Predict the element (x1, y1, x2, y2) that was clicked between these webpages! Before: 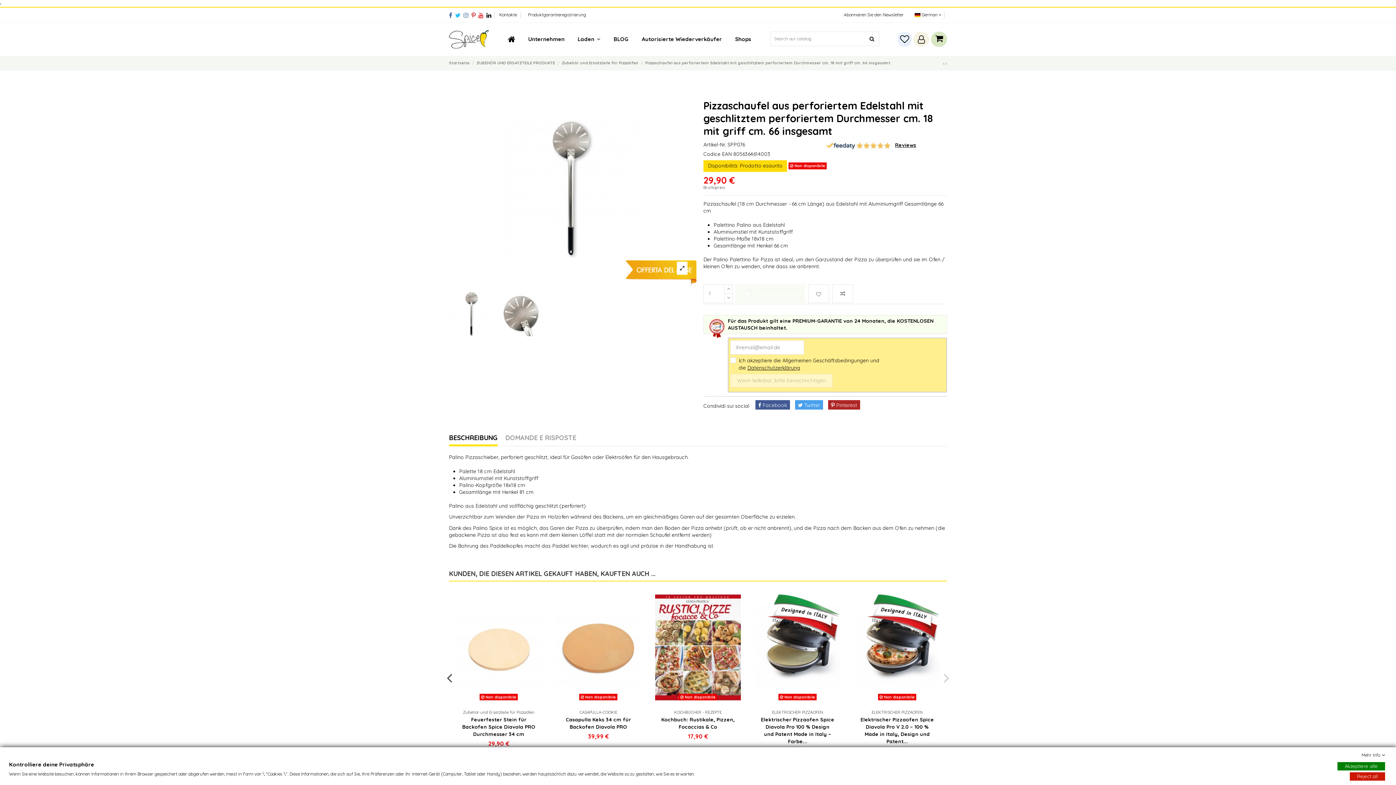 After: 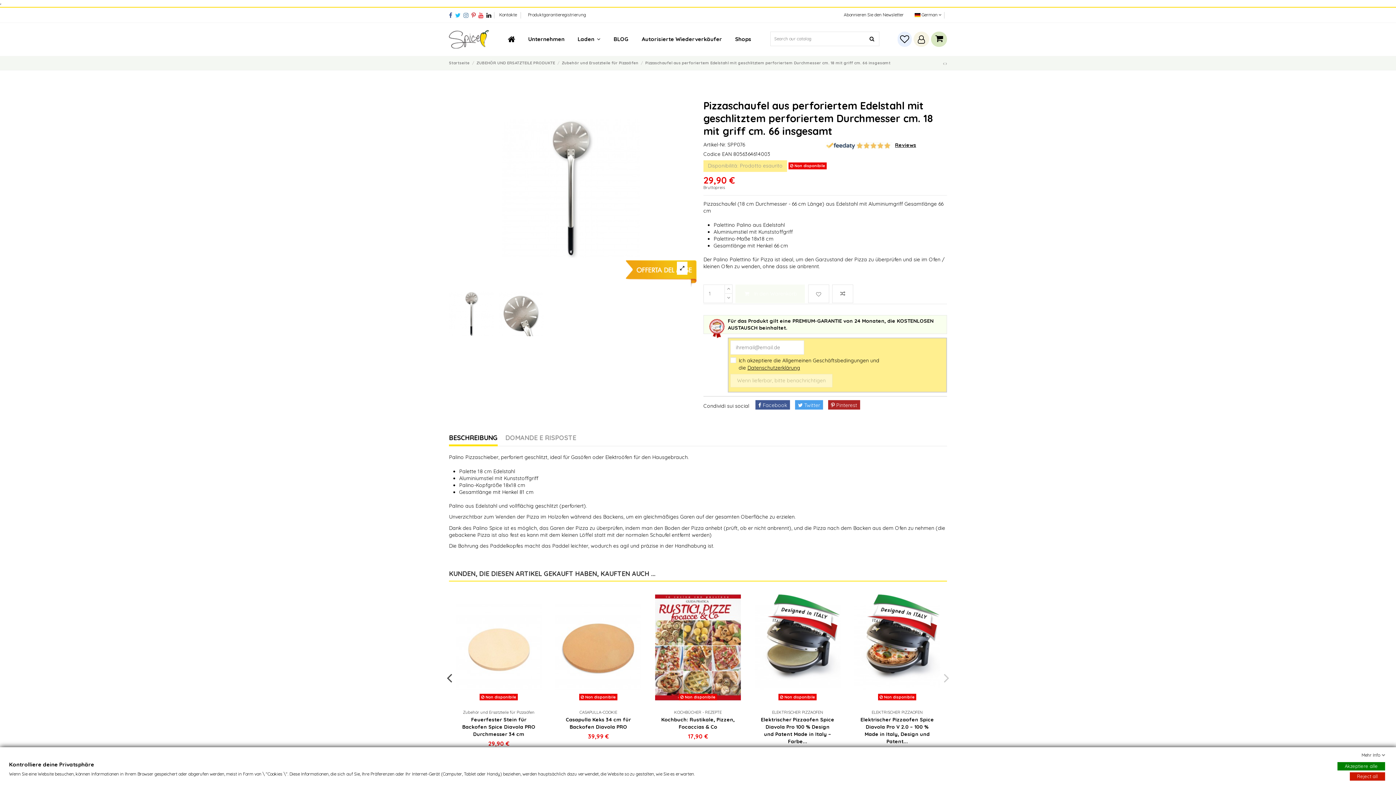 Action: bbox: (449, 11, 452, 18)